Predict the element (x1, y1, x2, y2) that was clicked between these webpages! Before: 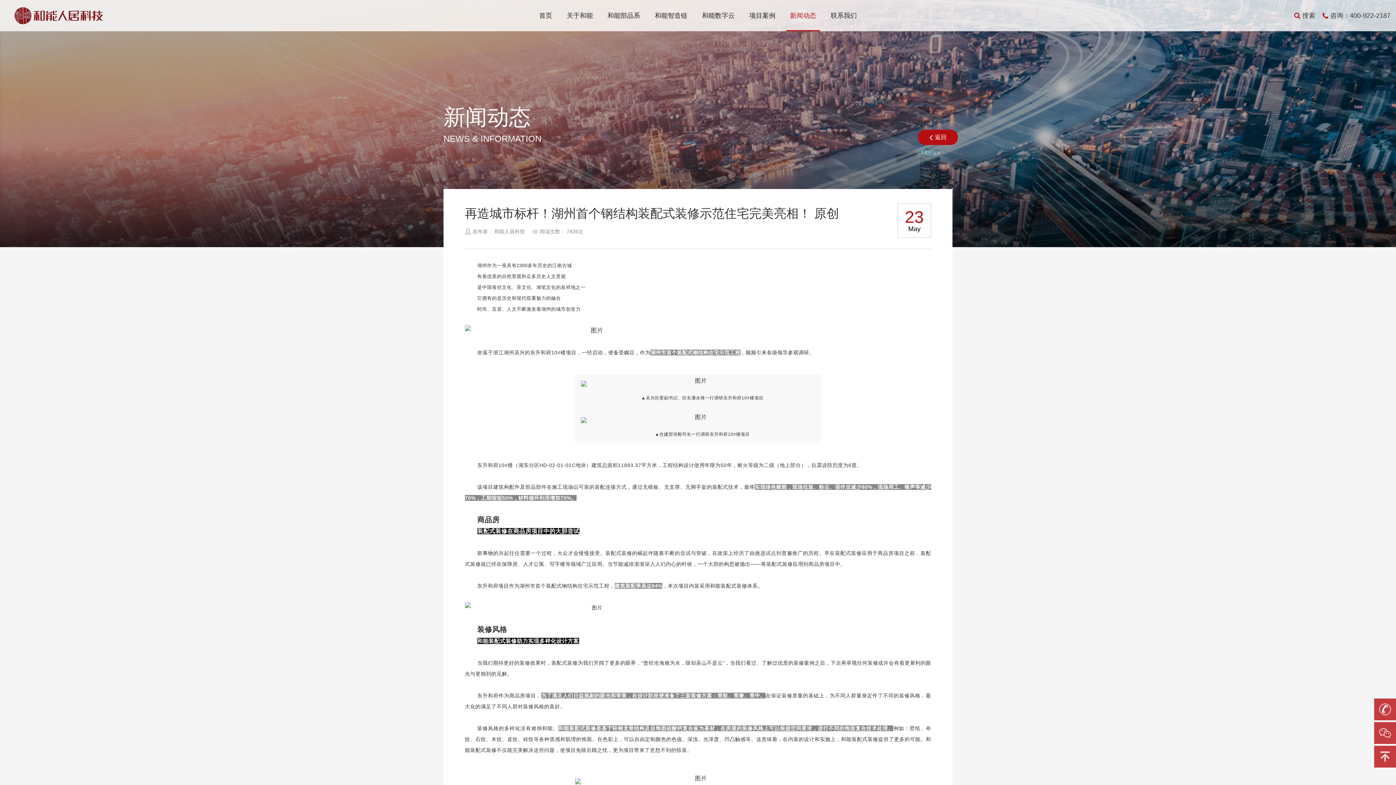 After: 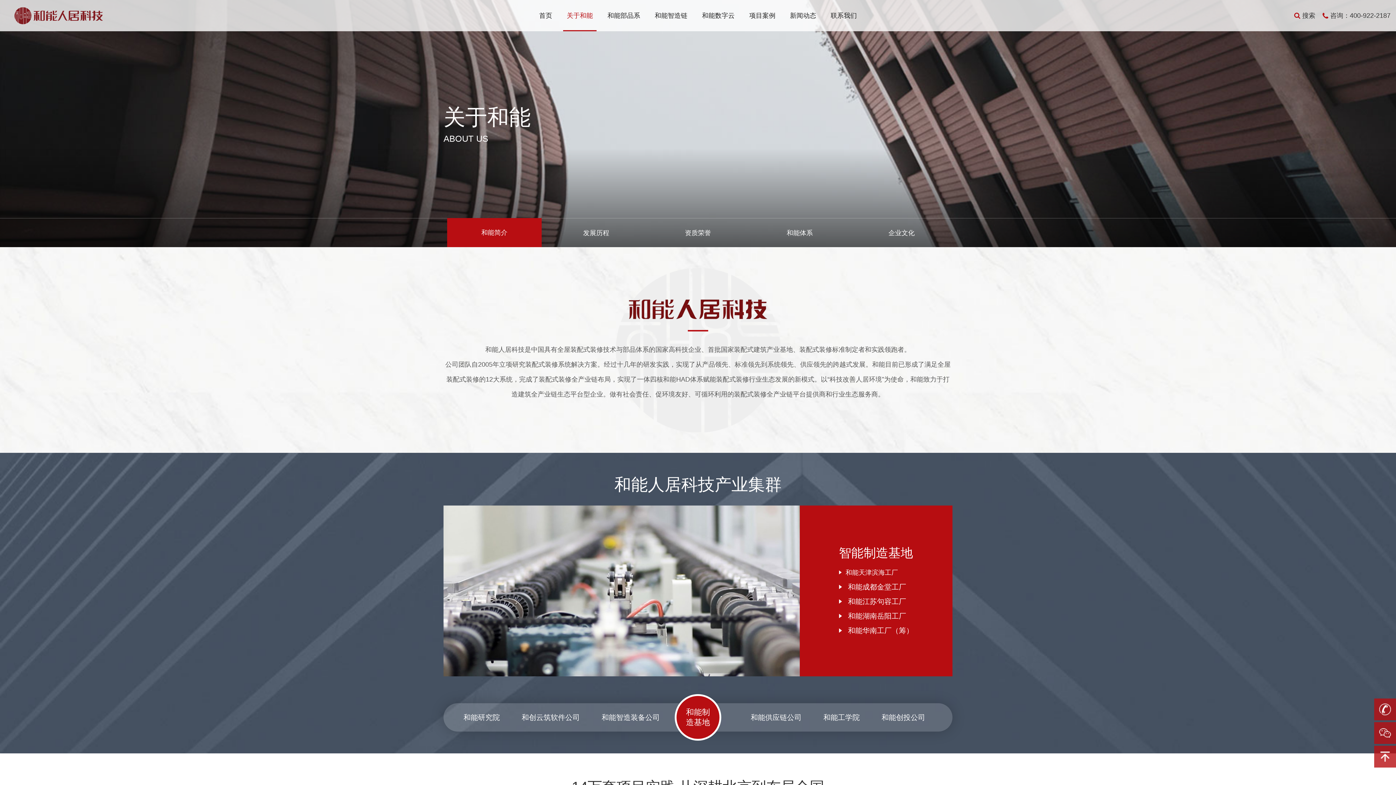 Action: label: 关于和能 bbox: (563, 0, 596, 31)